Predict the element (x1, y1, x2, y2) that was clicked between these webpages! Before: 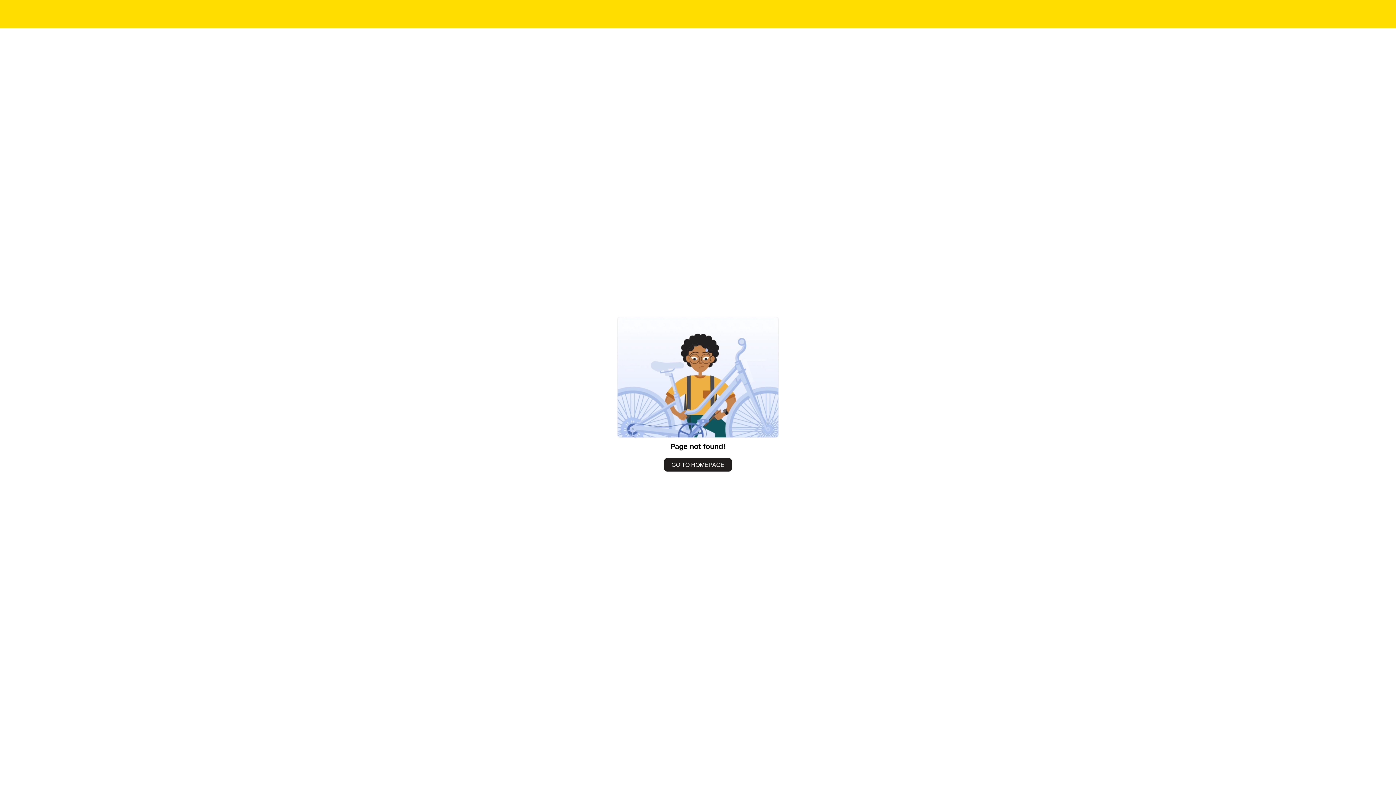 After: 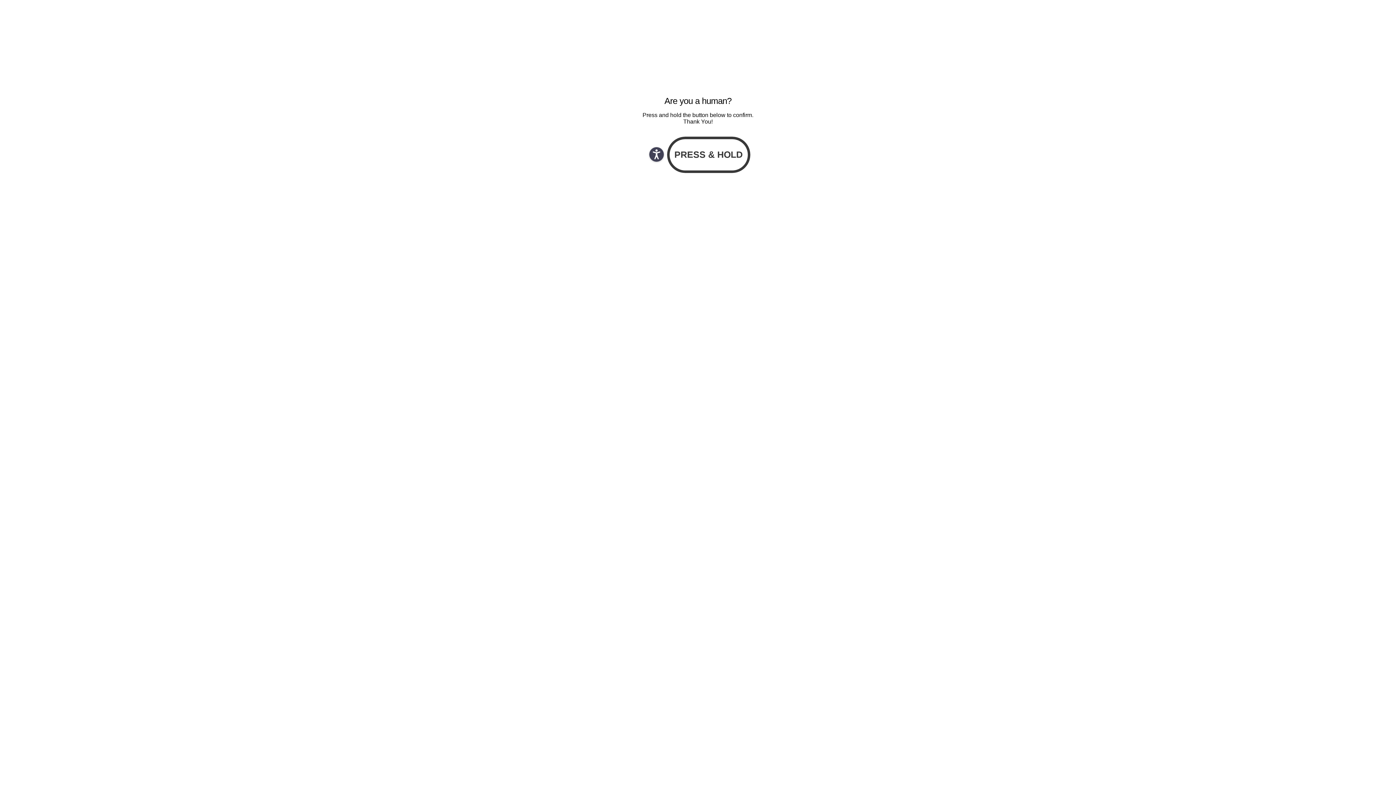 Action: bbox: (664, 458, 732, 471) label: GO TO HOMEPAGE